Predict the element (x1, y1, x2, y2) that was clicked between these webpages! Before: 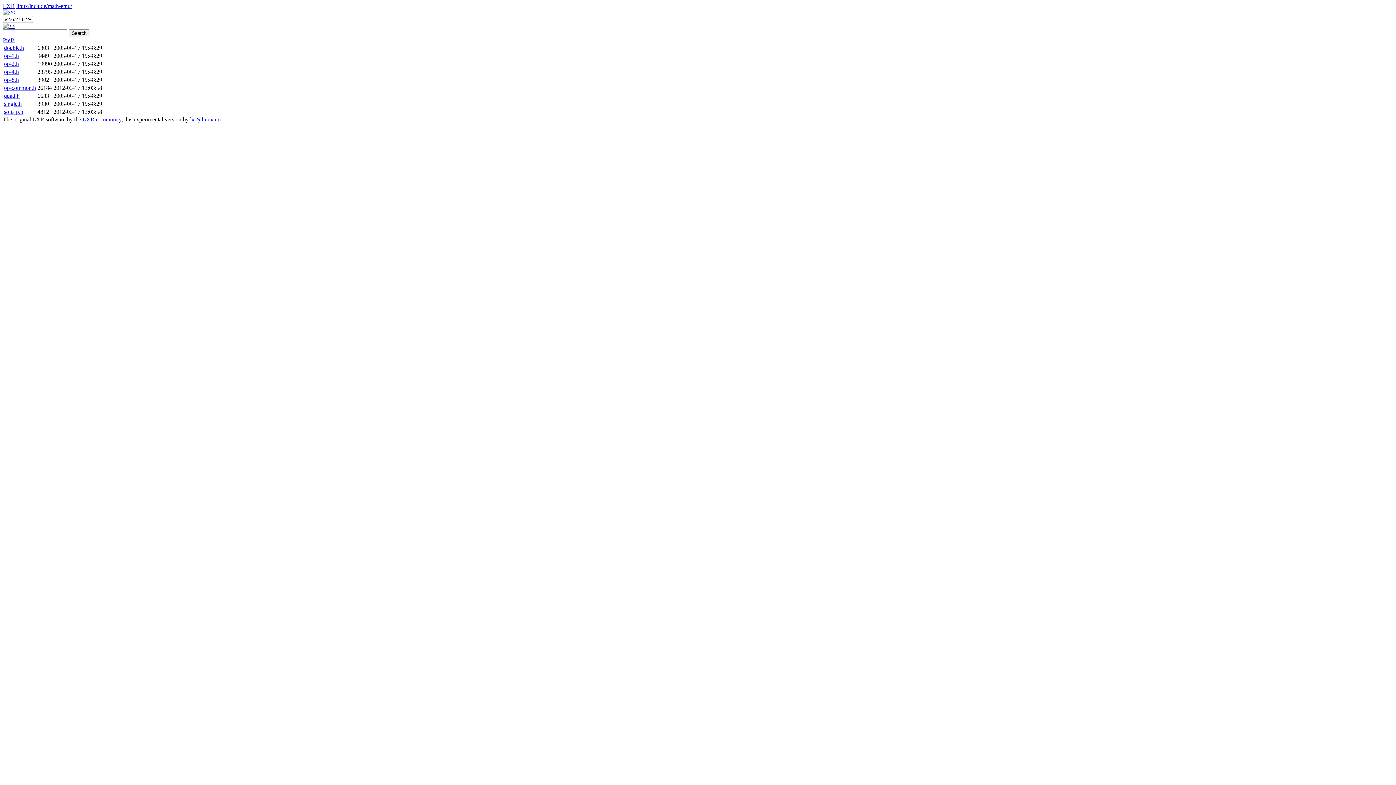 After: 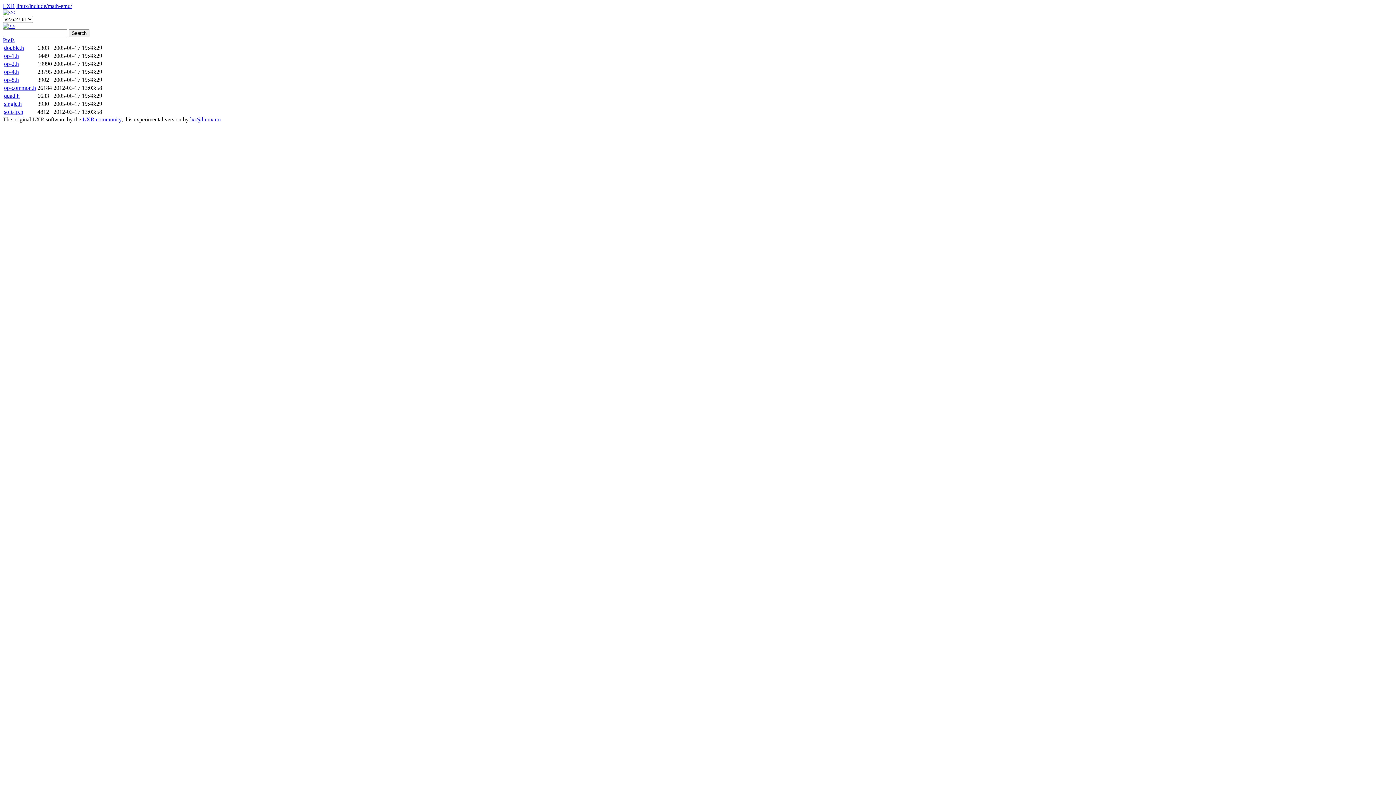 Action: bbox: (2, 9, 15, 15)